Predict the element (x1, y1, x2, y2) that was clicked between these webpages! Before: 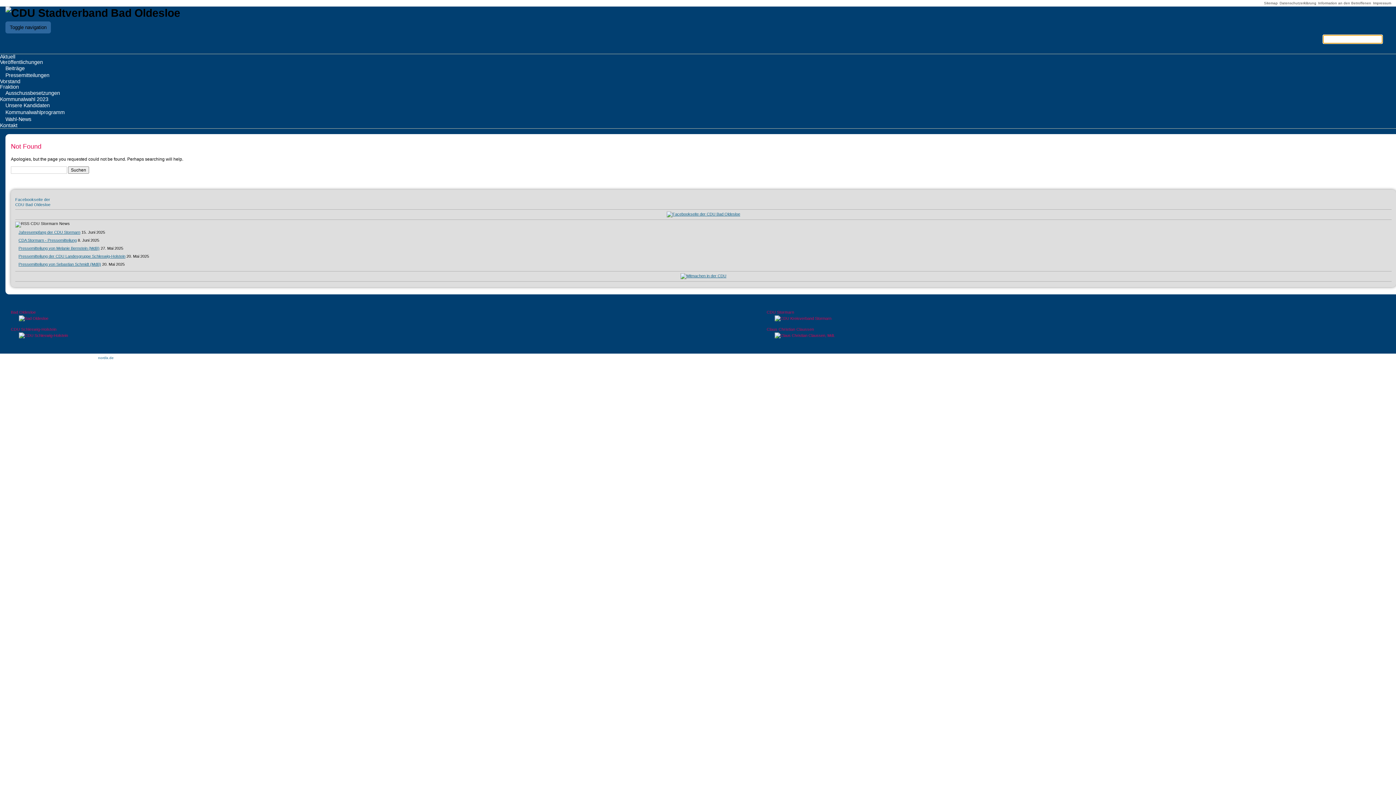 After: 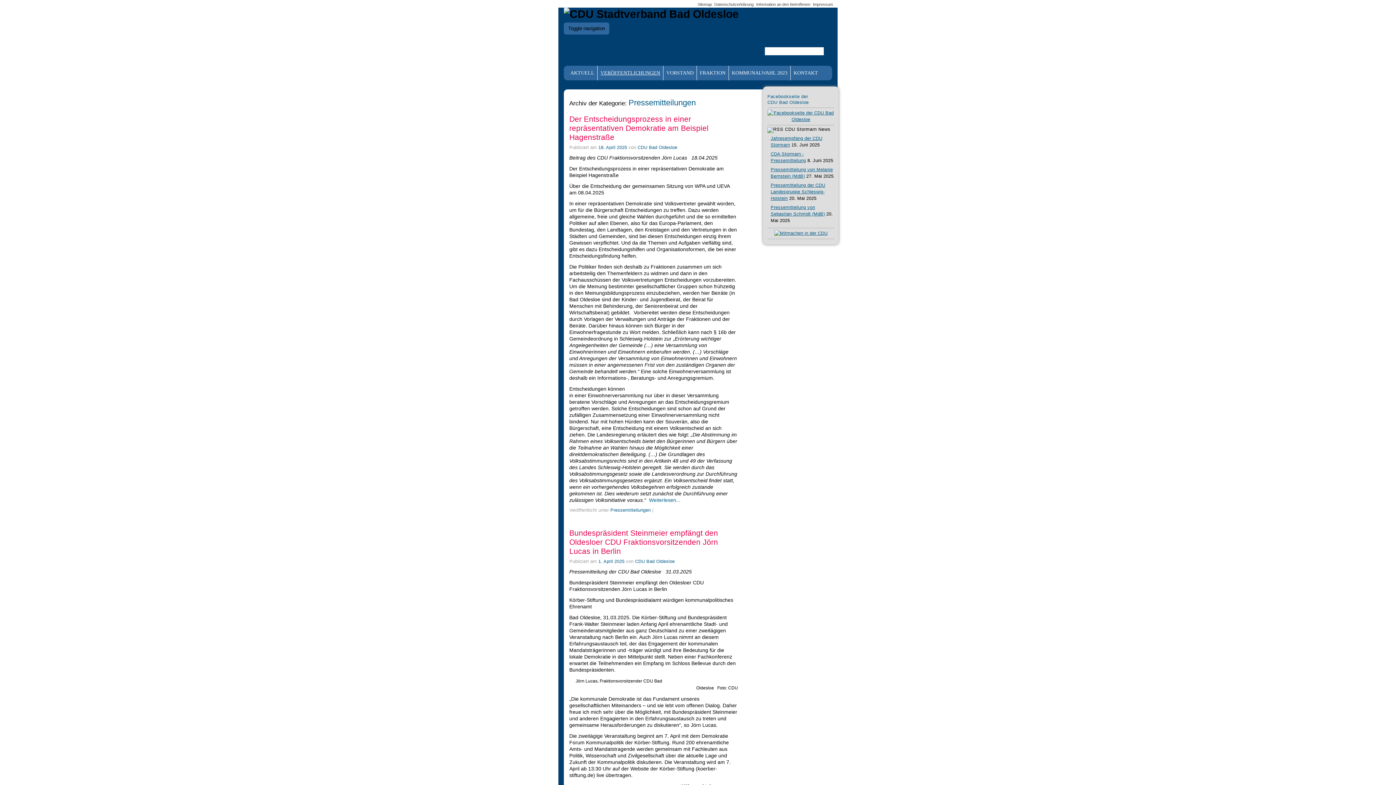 Action: label: Pressemitteilungen bbox: (5, 72, 1396, 78)